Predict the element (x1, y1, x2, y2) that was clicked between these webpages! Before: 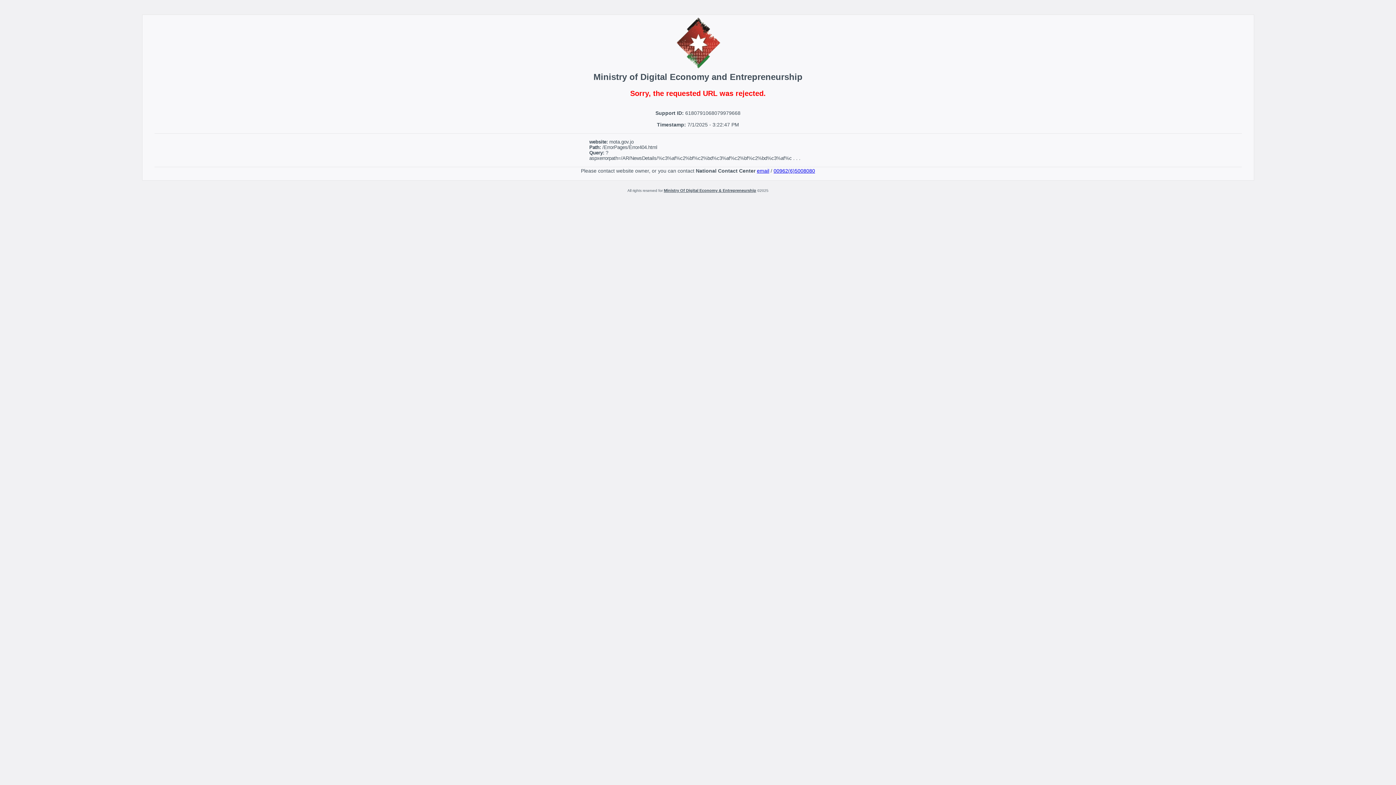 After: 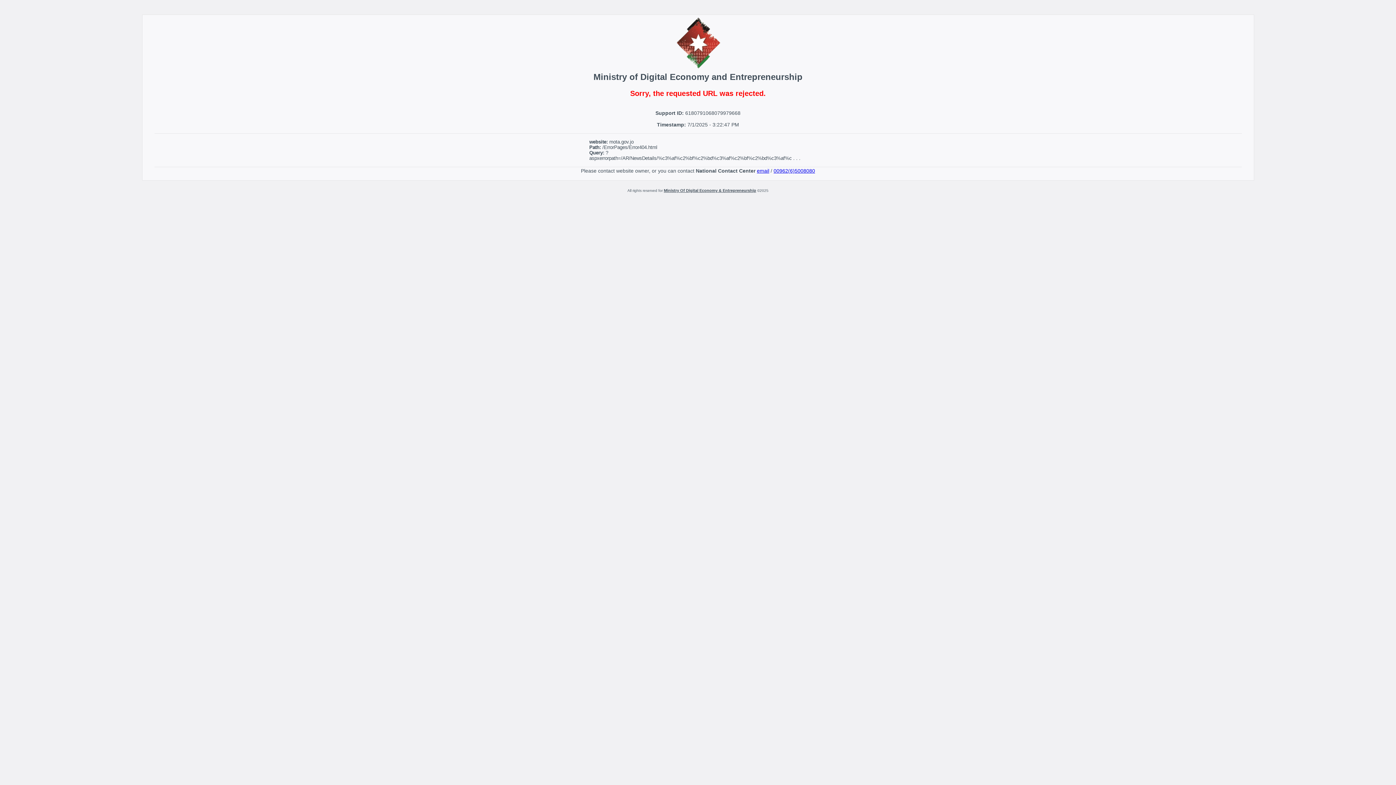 Action: label: email bbox: (757, 168, 769, 173)